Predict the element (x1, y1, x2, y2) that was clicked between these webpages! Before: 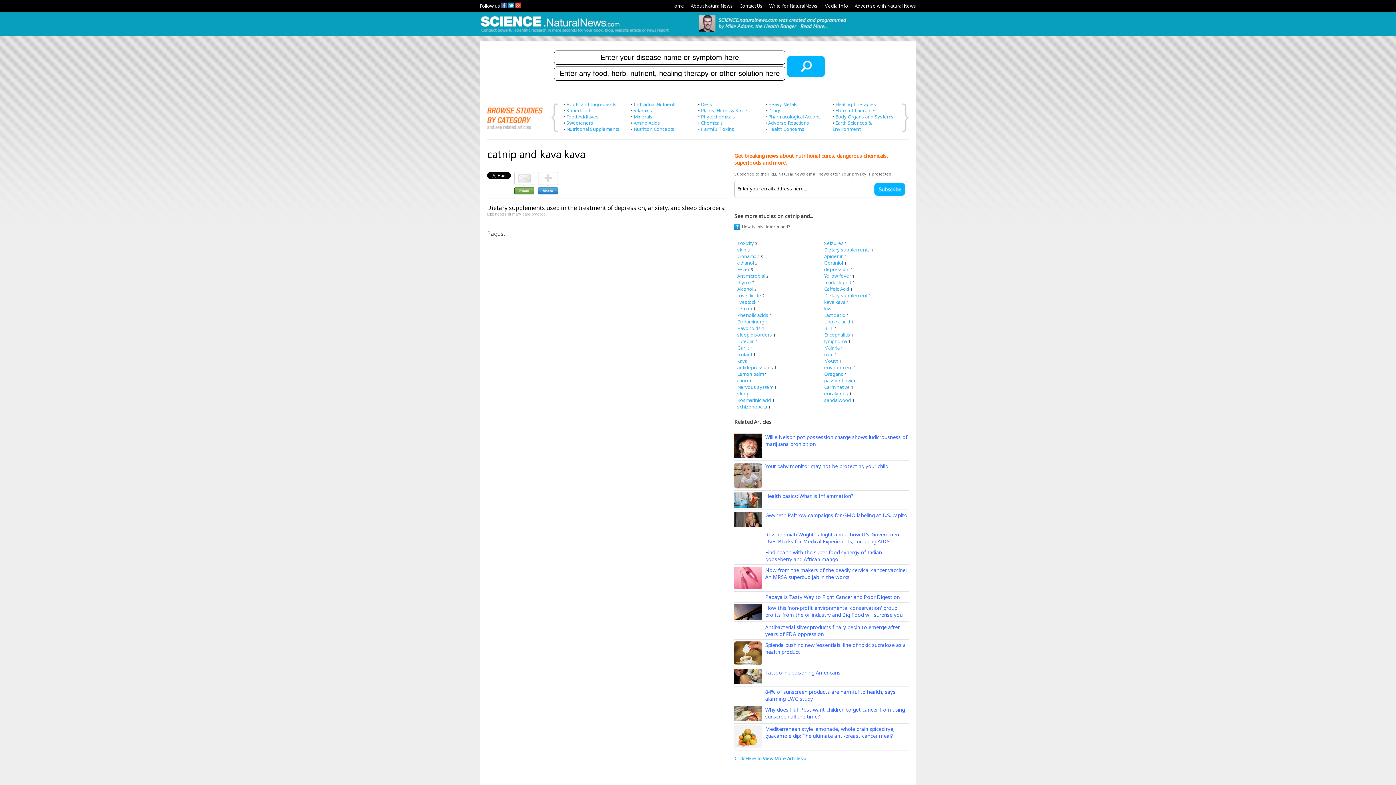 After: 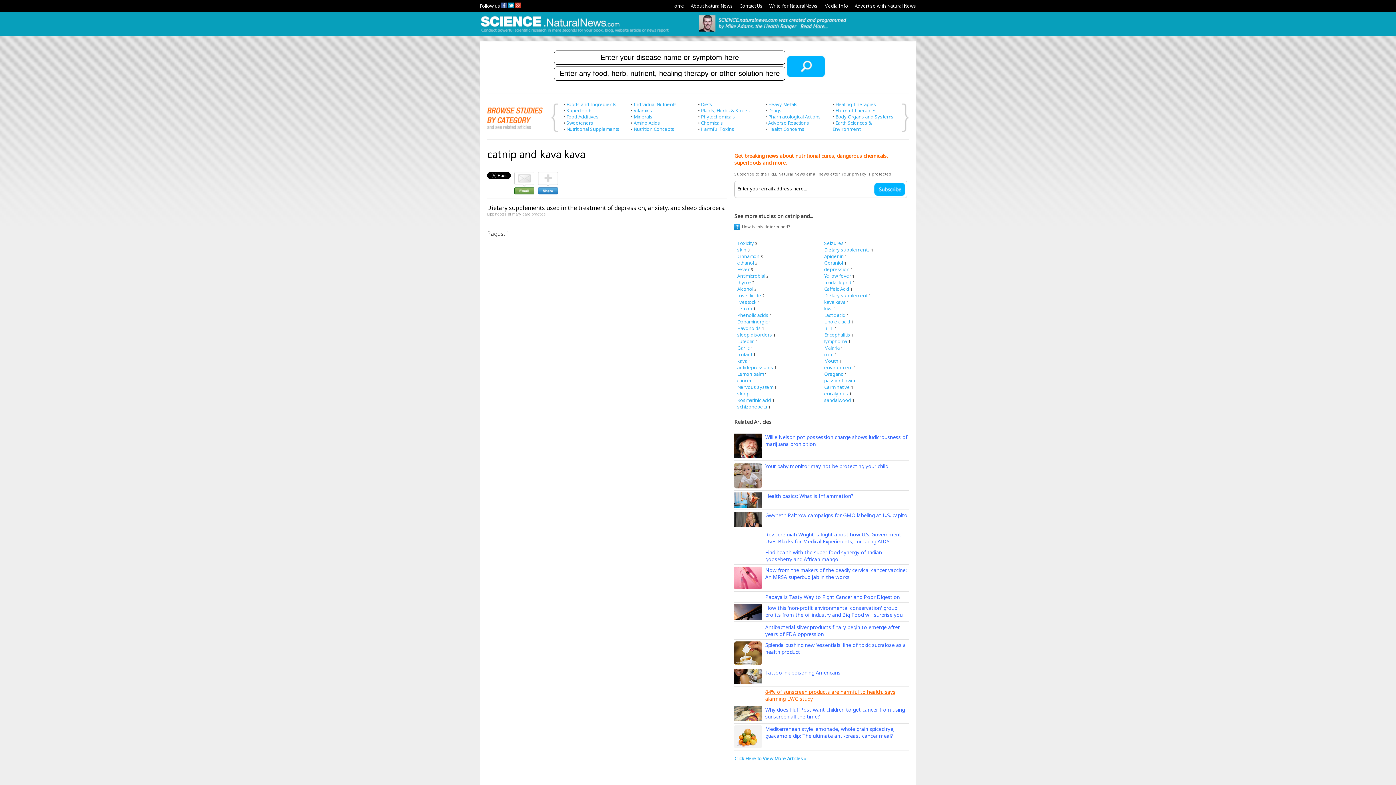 Action: label: 84% of sunscreen products are harmful to health, says alarming EWG study bbox: (765, 688, 895, 702)